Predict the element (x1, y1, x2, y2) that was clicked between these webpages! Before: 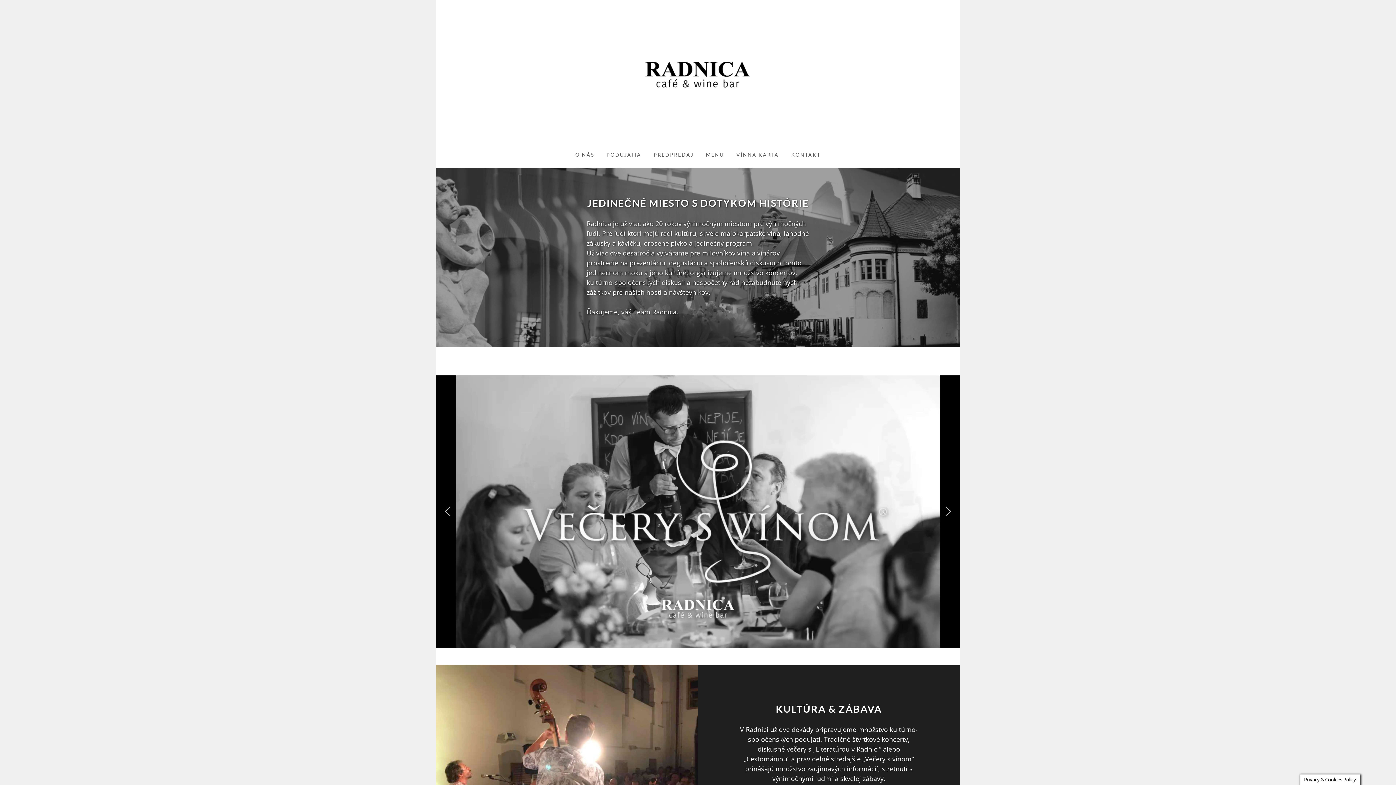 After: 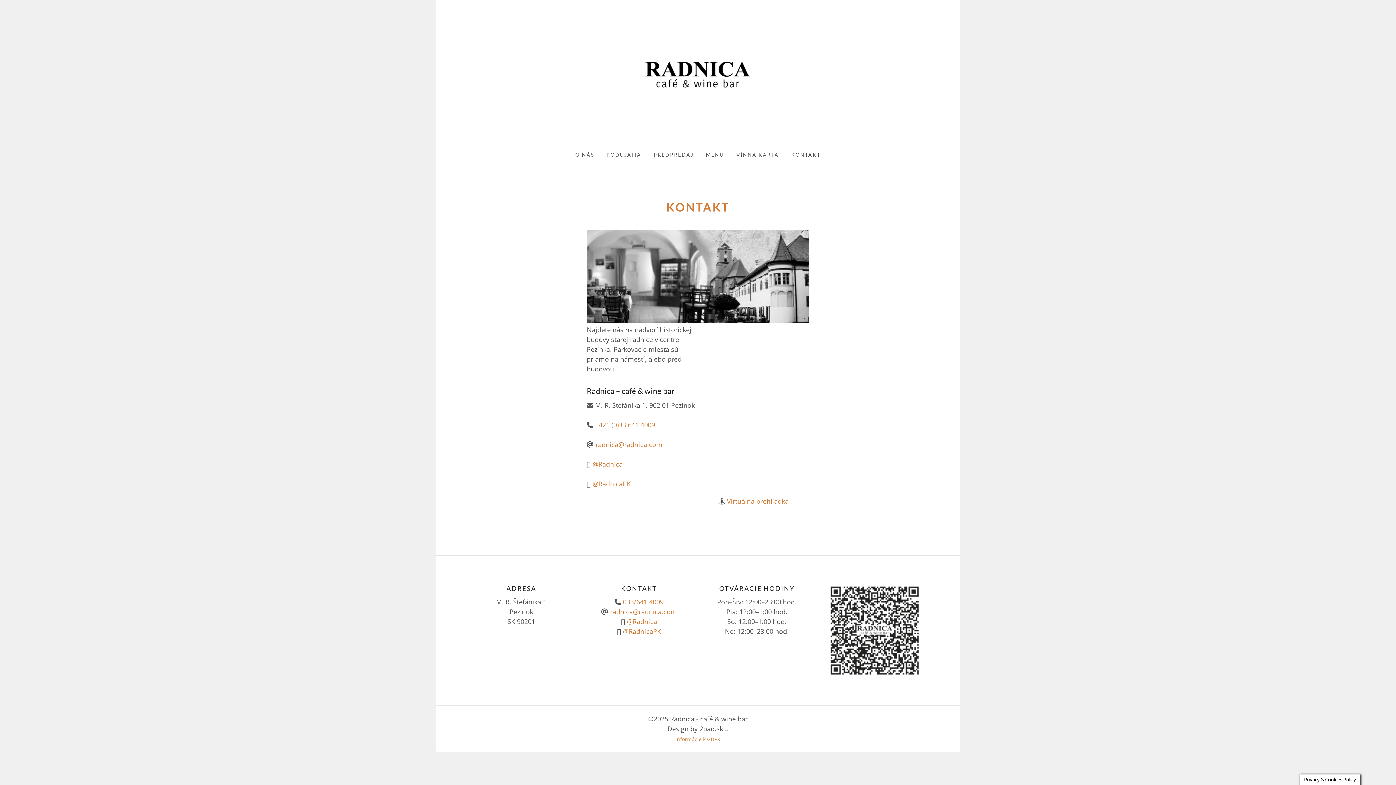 Action: label: KONTAKT bbox: (785, 141, 827, 168)